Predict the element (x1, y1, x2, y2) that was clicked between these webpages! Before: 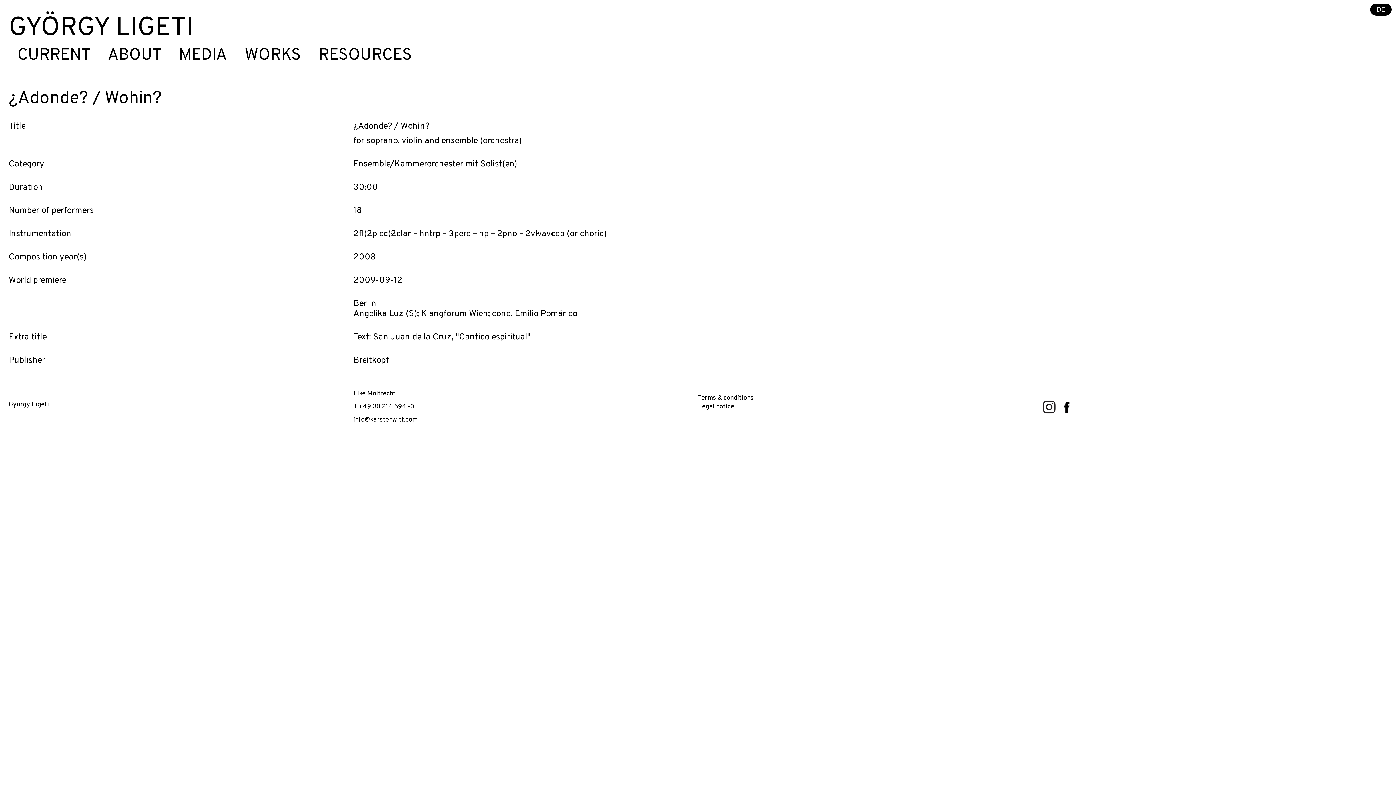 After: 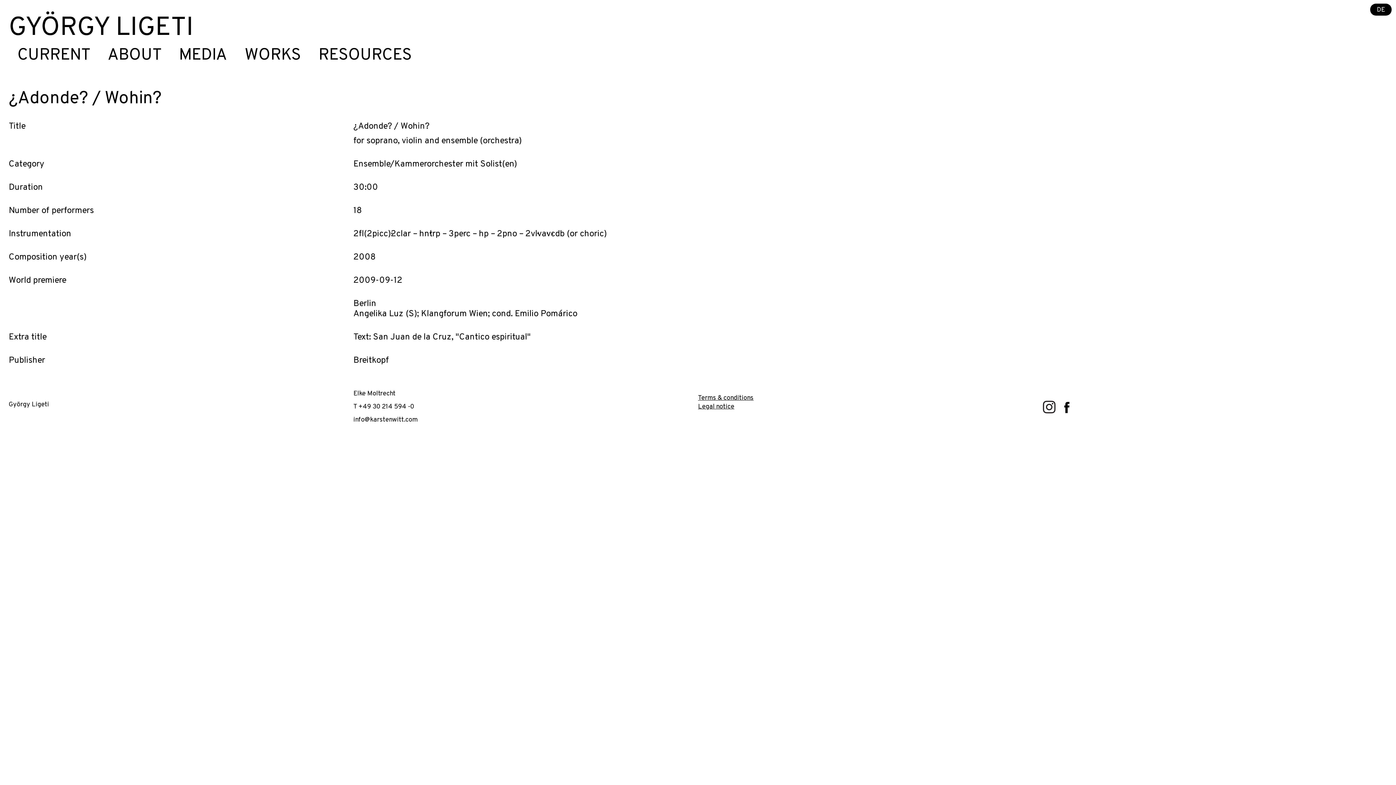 Action: bbox: (353, 416, 417, 424) label: info@karstenwitt.com